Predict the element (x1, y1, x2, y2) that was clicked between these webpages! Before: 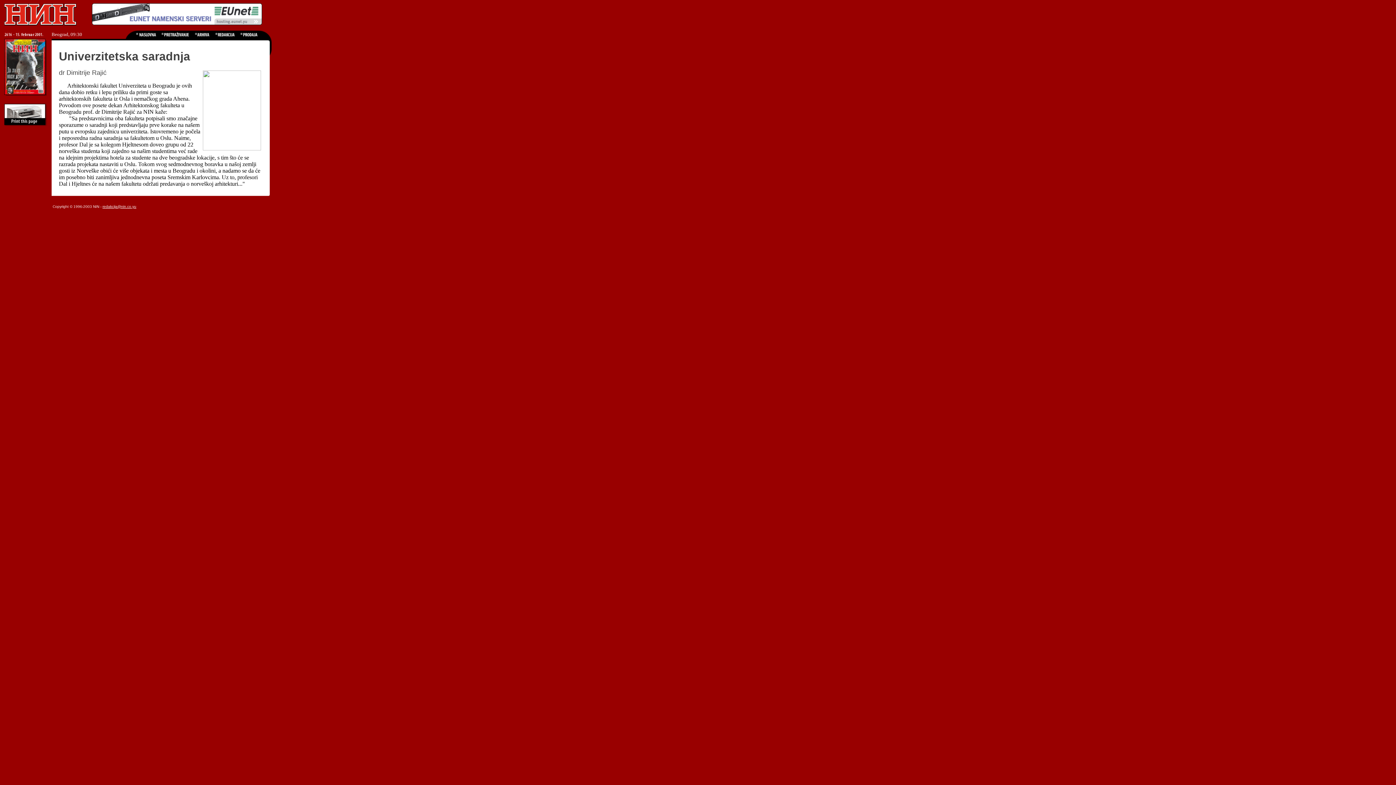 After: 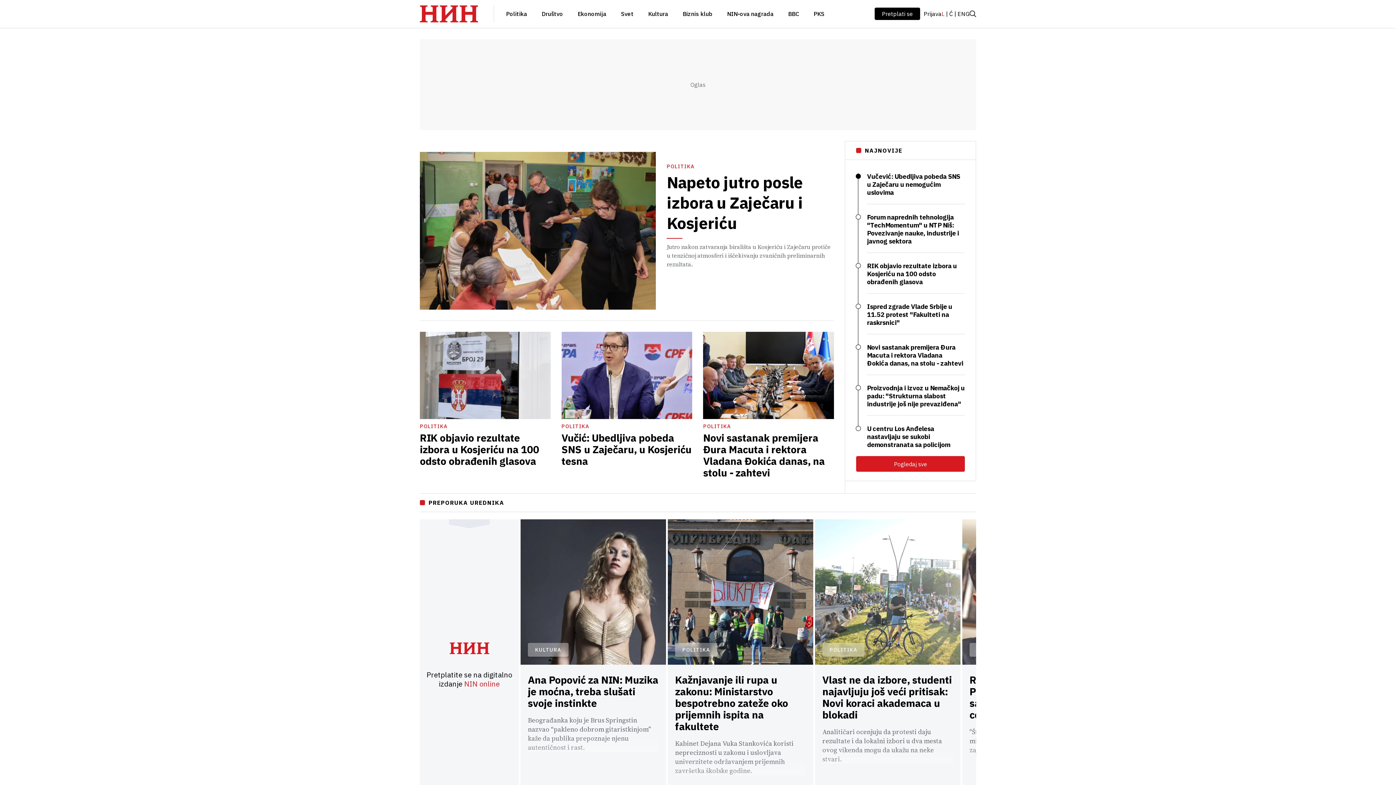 Action: bbox: (0, 23, 81, 29)